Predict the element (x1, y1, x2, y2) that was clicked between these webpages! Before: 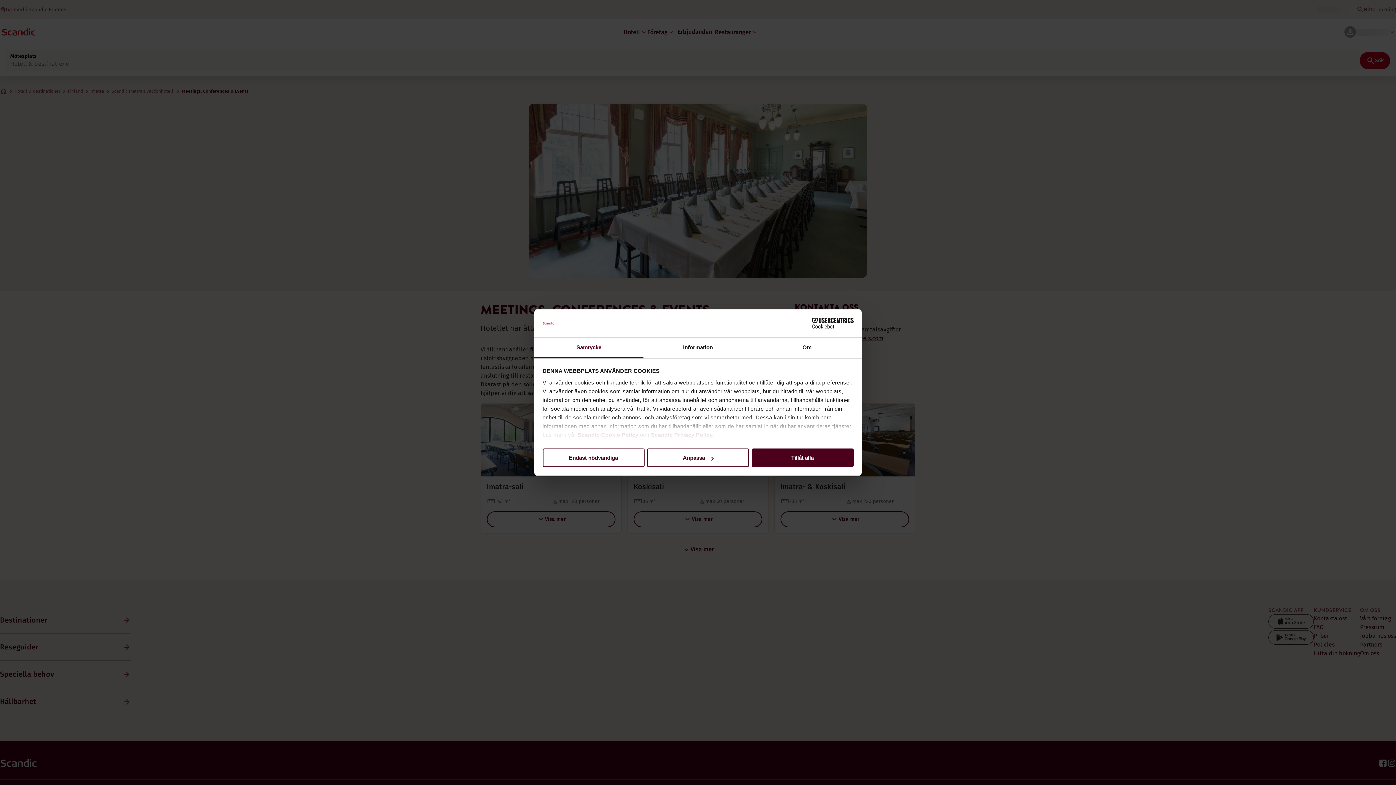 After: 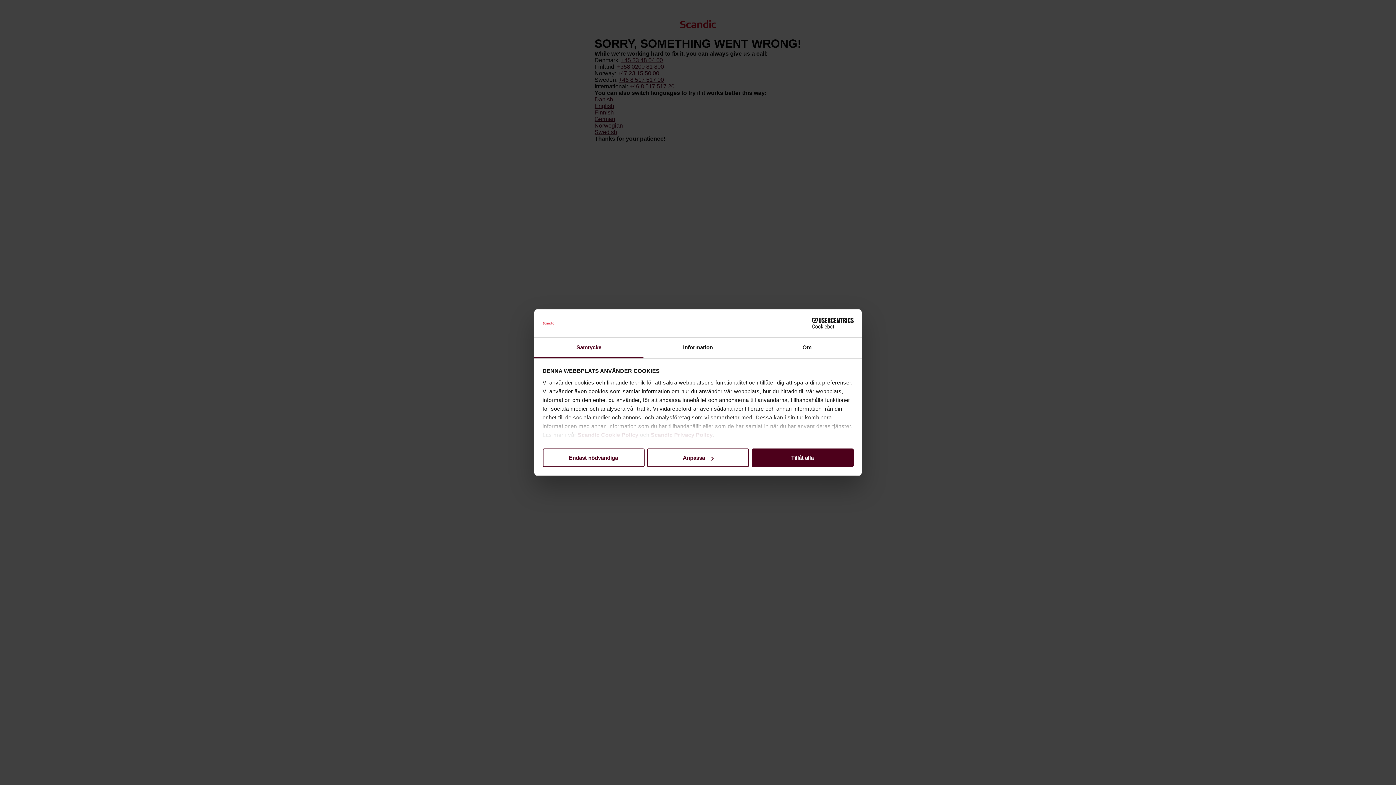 Action: bbox: (578, 431, 638, 438) label: Scandic Cookie Policy